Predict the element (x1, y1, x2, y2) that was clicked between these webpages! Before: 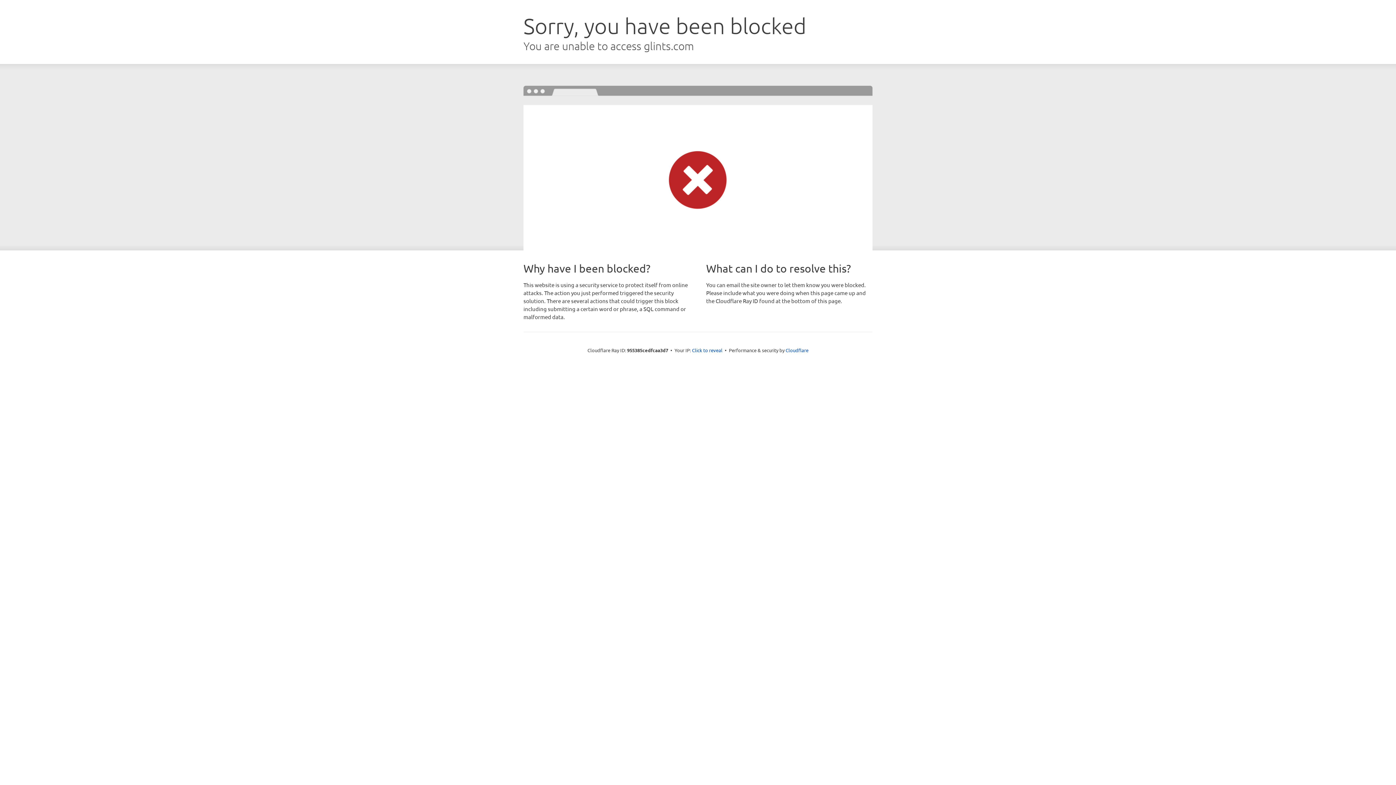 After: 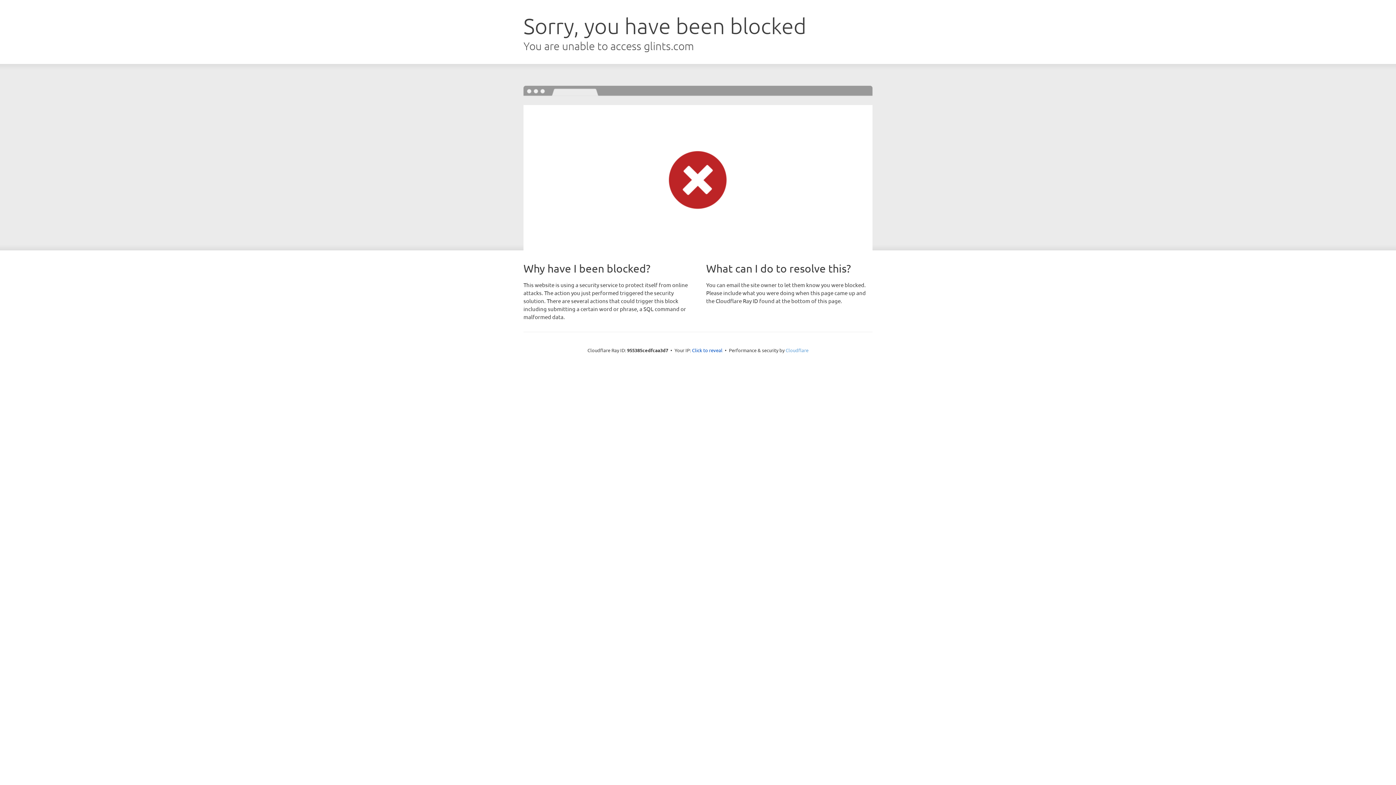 Action: bbox: (785, 347, 808, 353) label: Cloudflare